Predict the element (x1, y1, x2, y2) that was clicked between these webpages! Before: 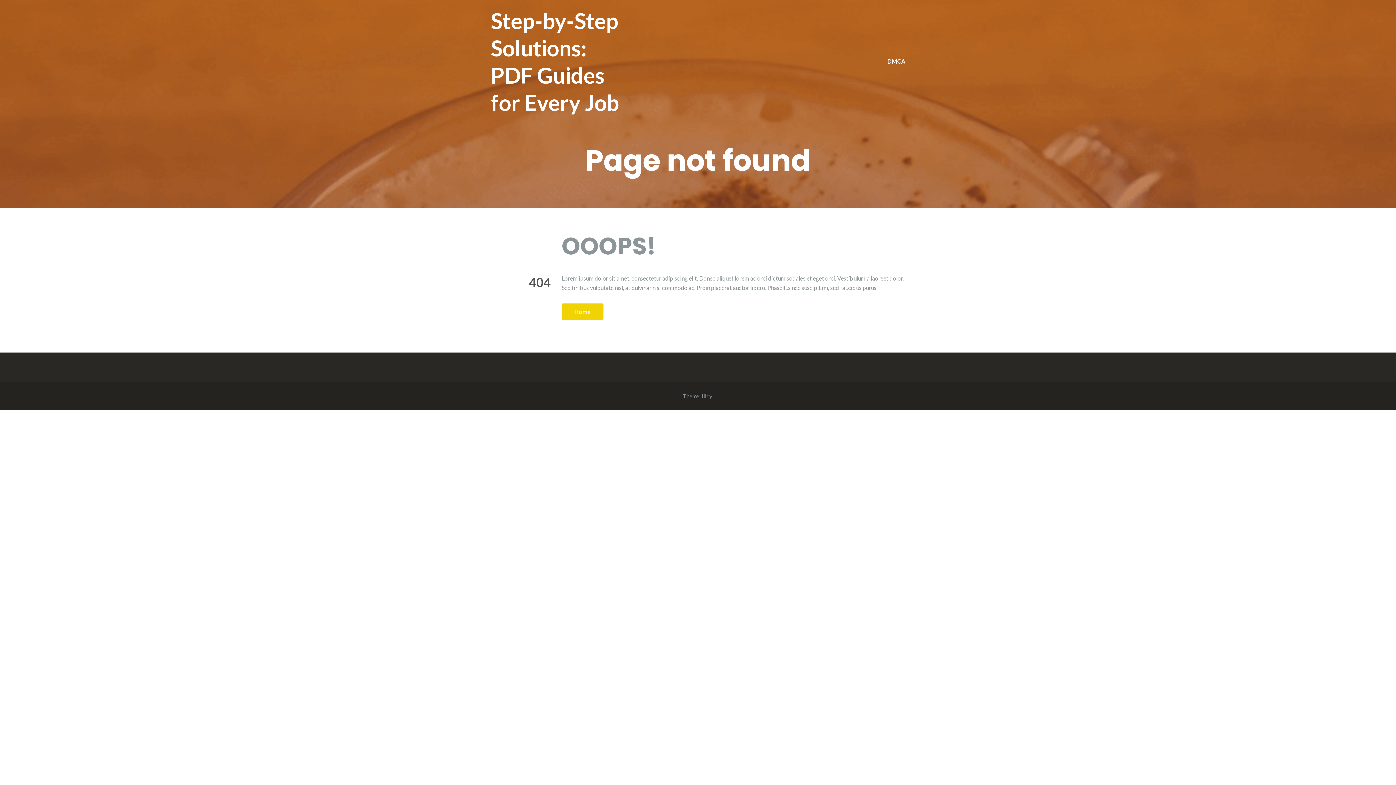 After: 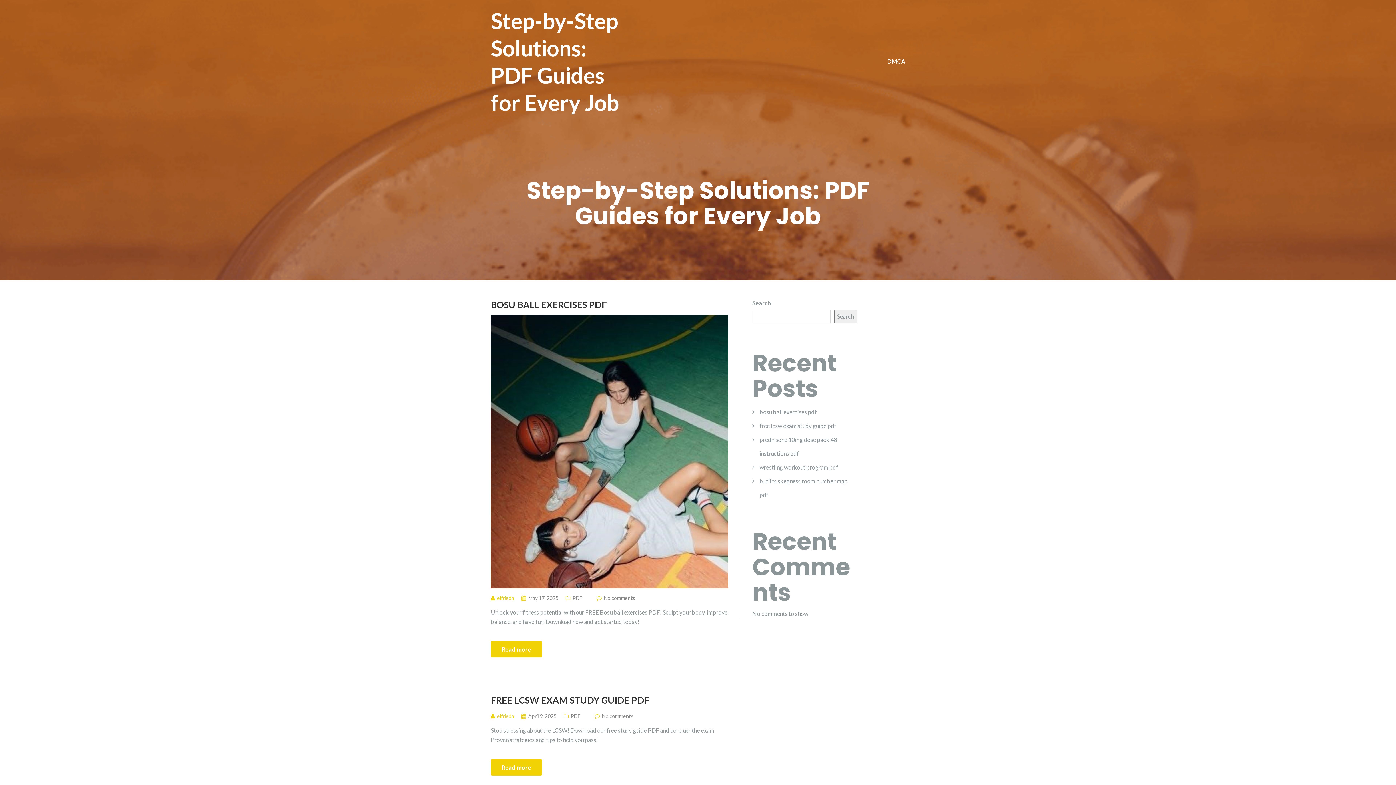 Action: bbox: (490, 7, 621, 116) label: Step-by-Step Solutions: PDF Guides for Every Job